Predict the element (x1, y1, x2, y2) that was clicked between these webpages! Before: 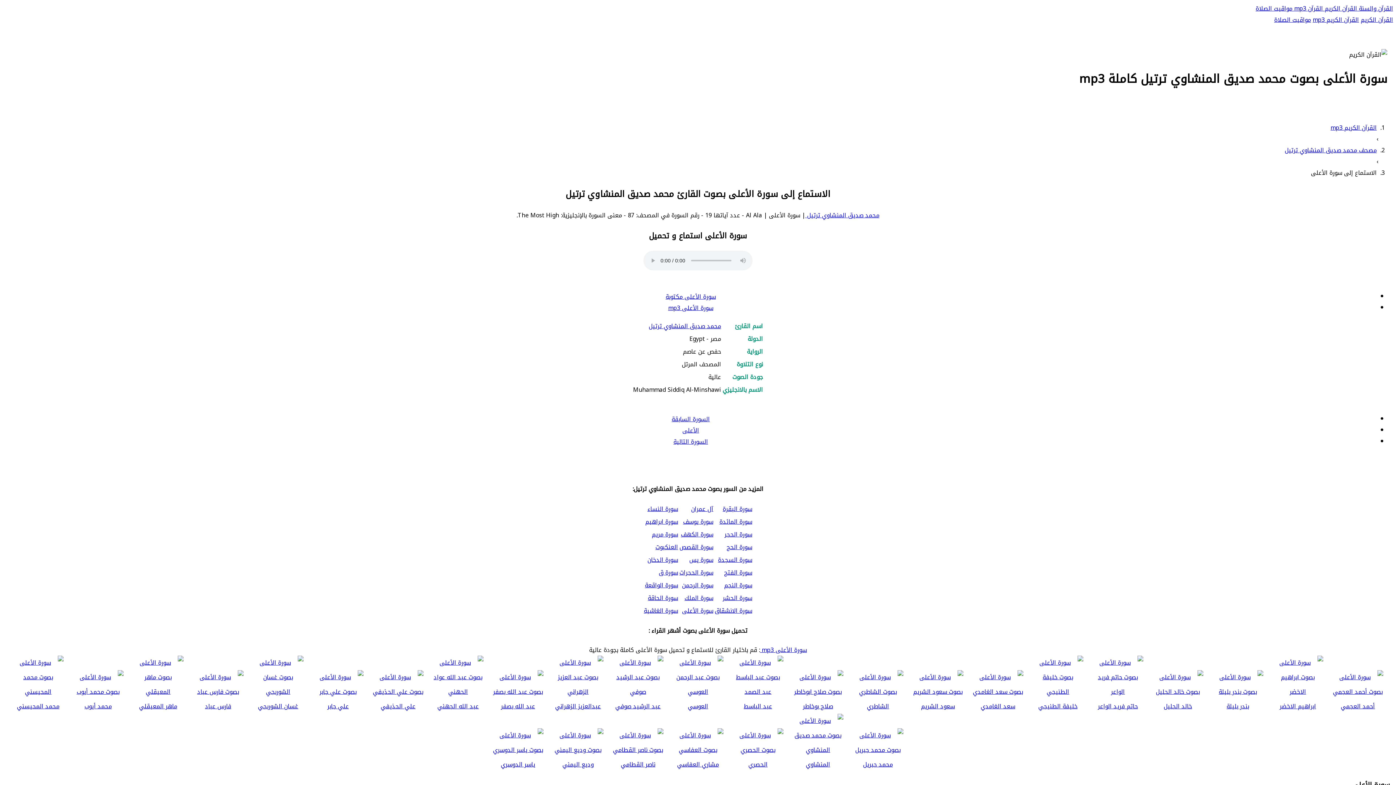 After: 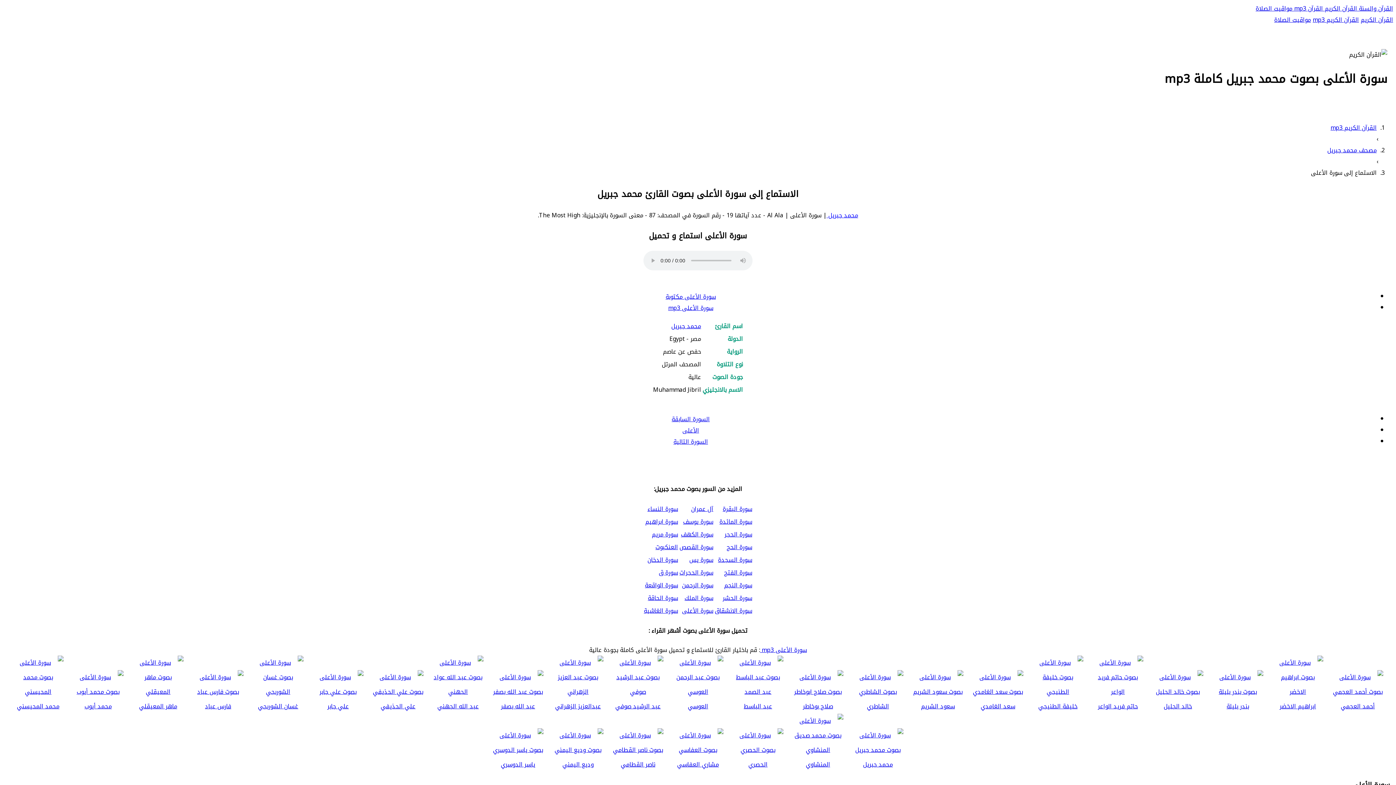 Action: label: 
محمد جبريل bbox: (849, 728, 907, 772)